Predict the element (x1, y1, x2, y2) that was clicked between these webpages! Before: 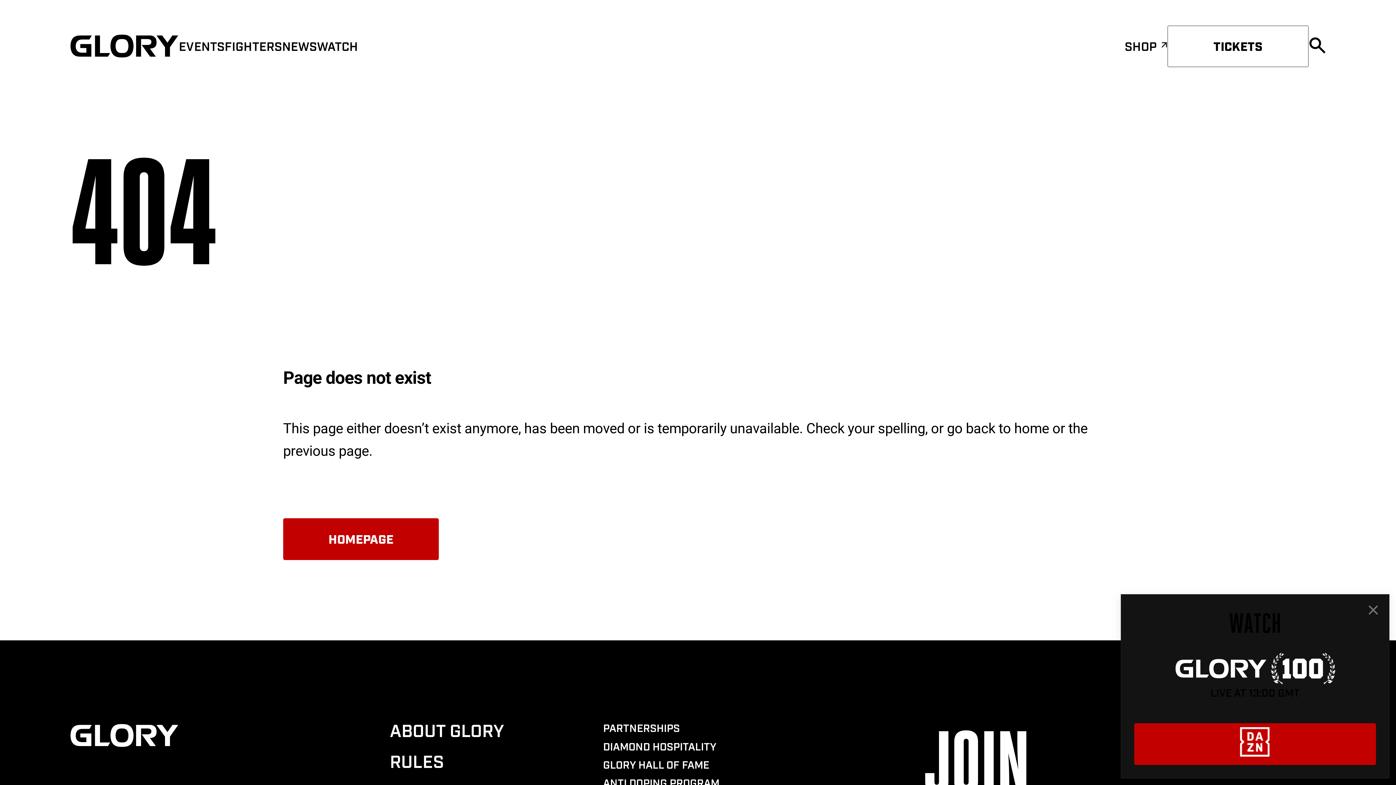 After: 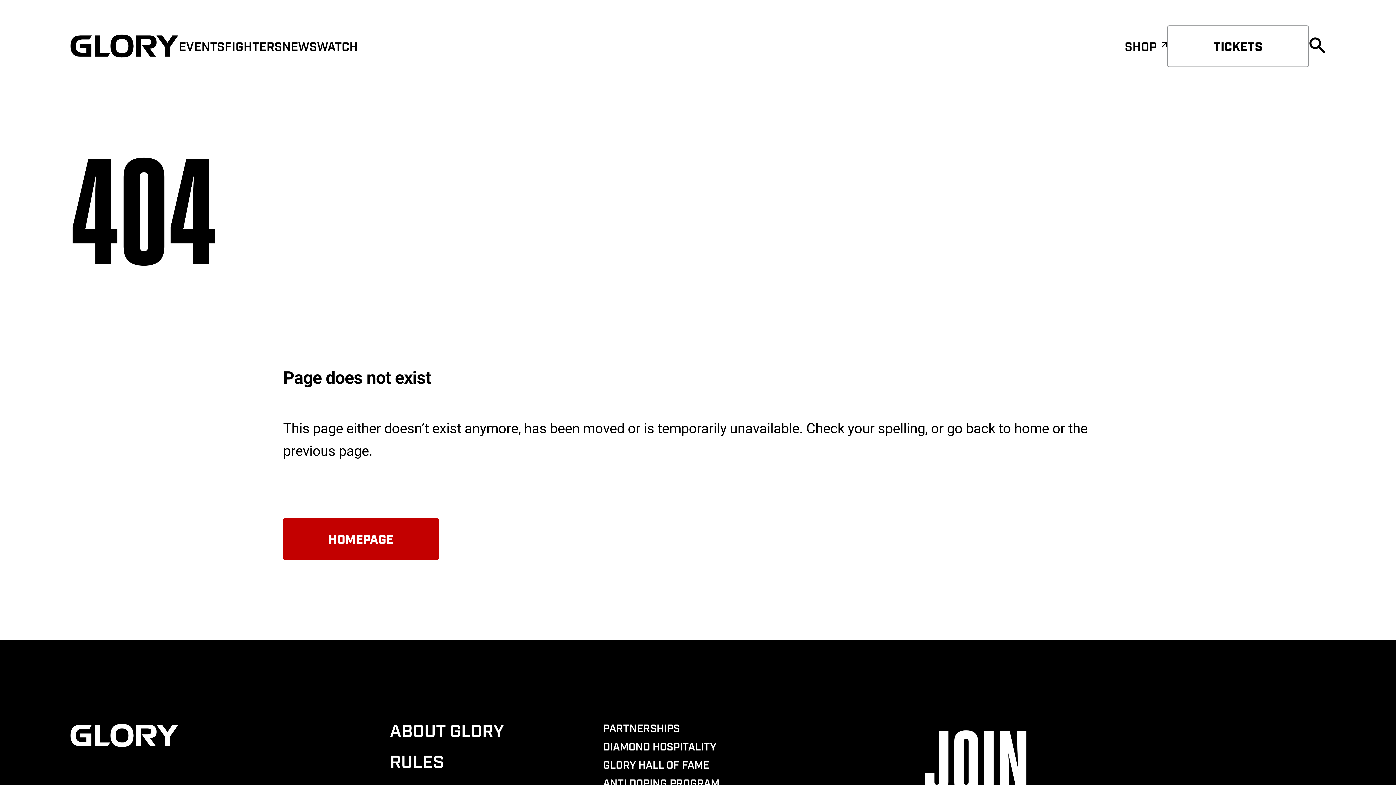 Action: bbox: (1358, 594, 1389, 626)